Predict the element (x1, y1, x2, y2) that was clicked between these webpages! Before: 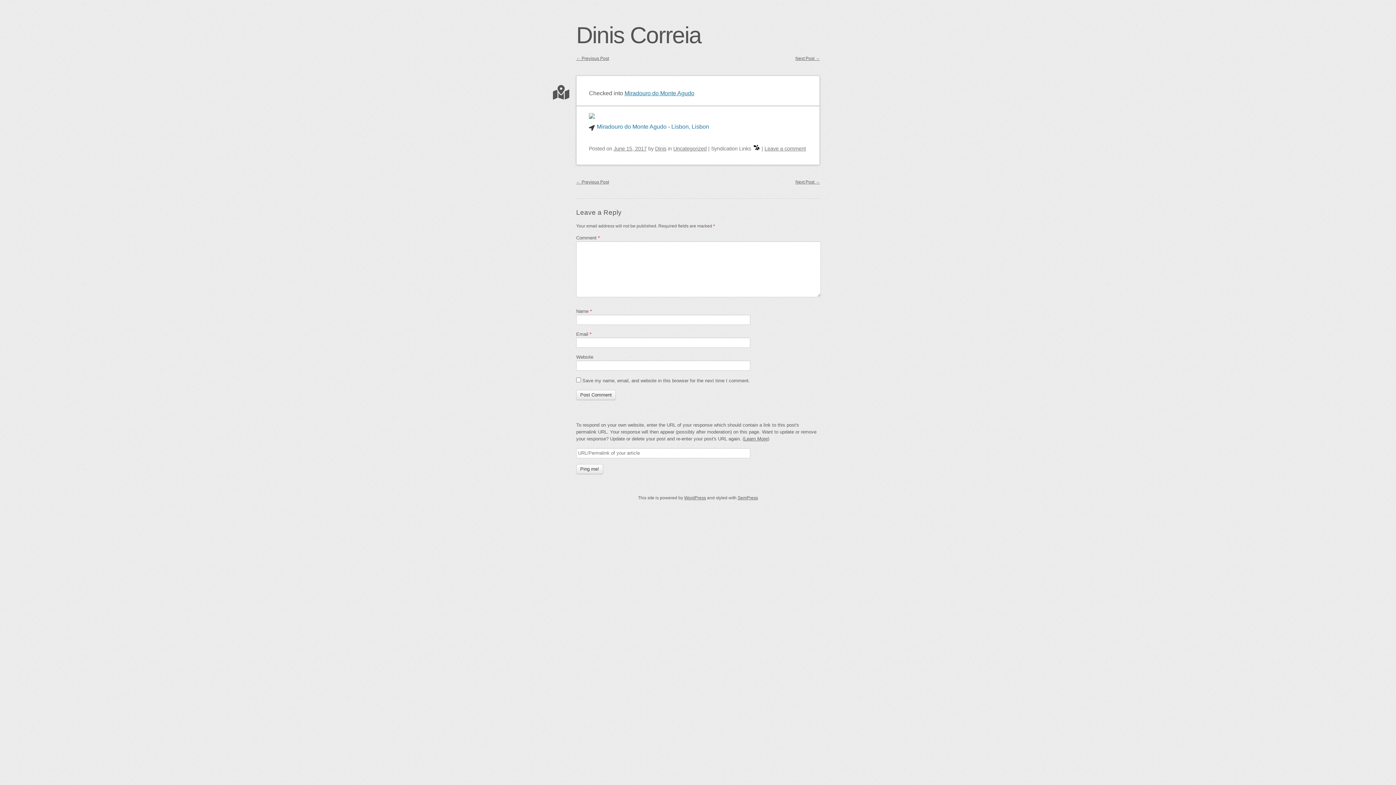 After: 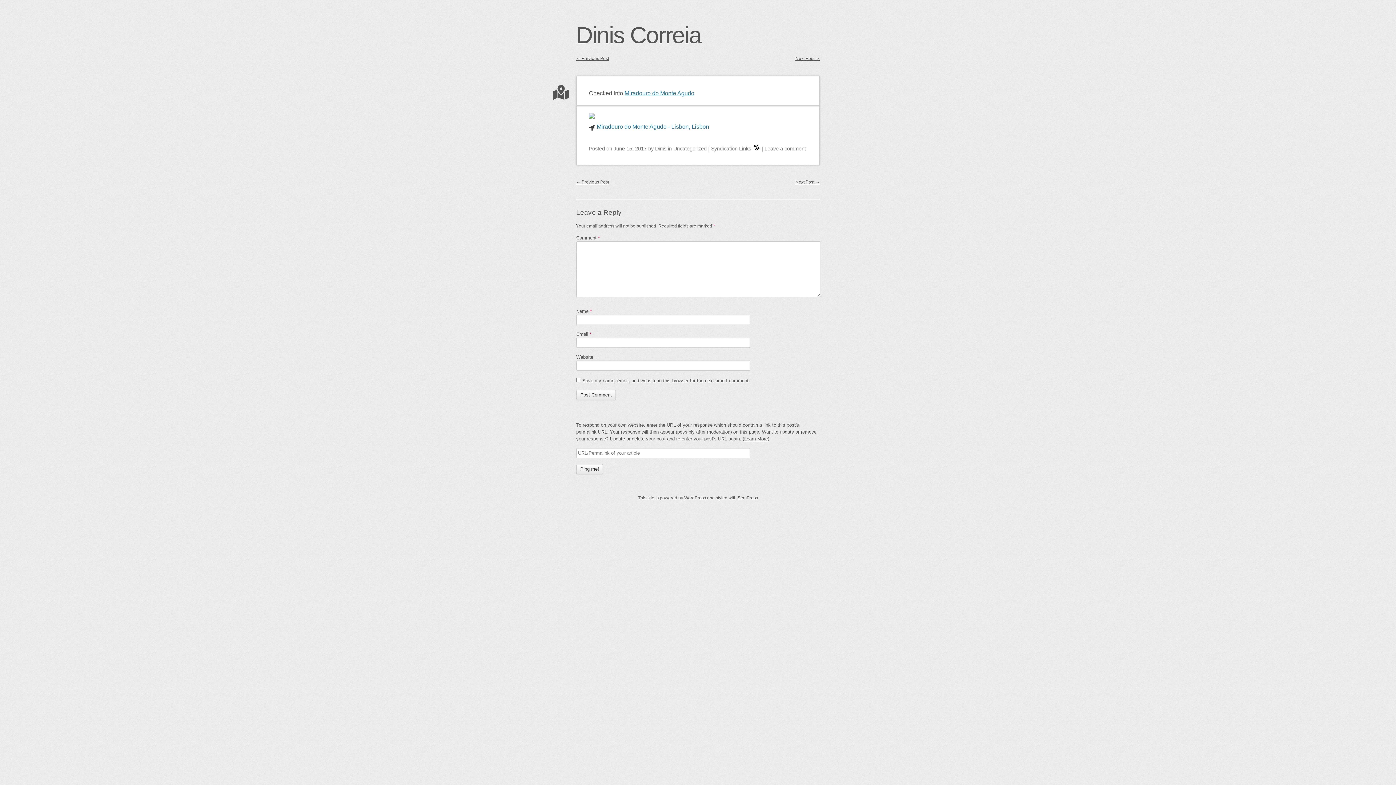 Action: bbox: (589, 113, 594, 120)